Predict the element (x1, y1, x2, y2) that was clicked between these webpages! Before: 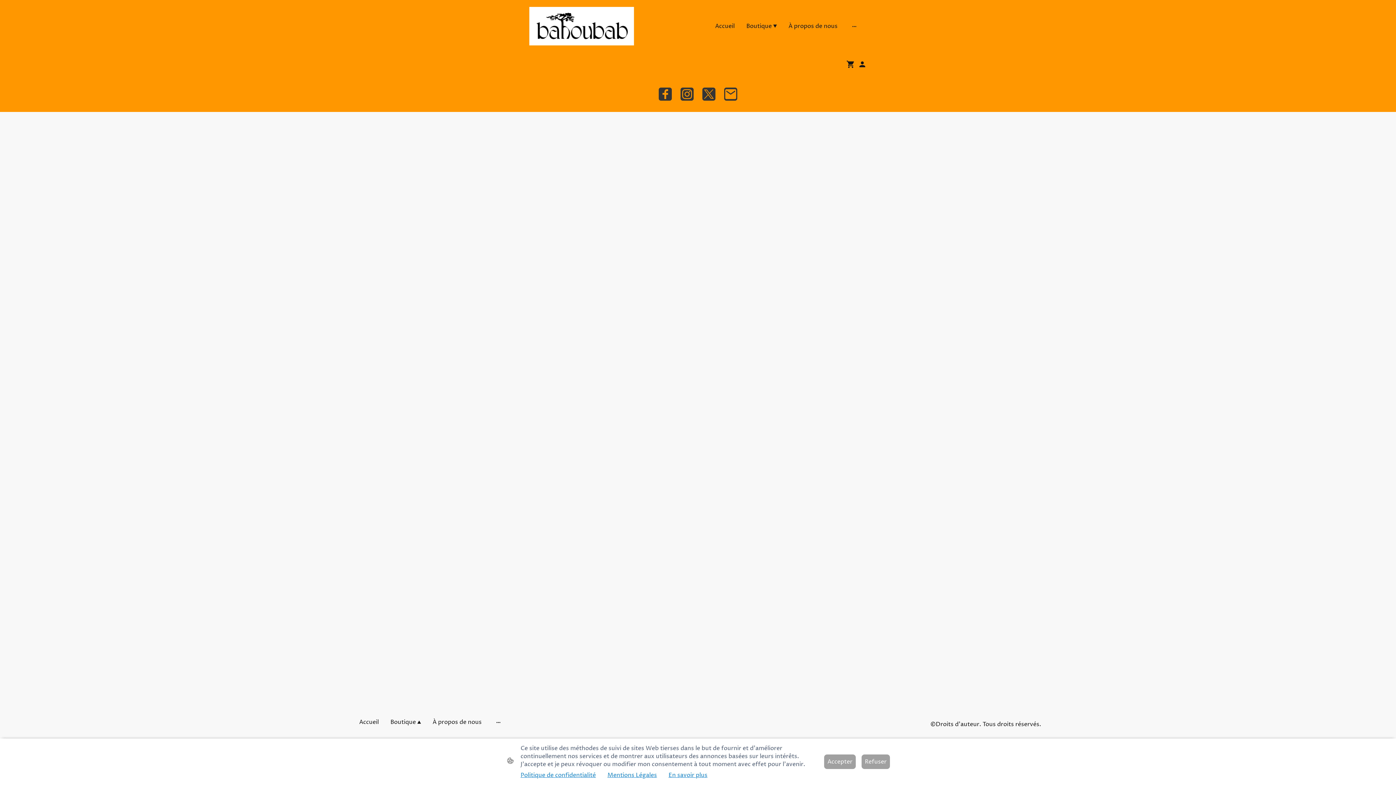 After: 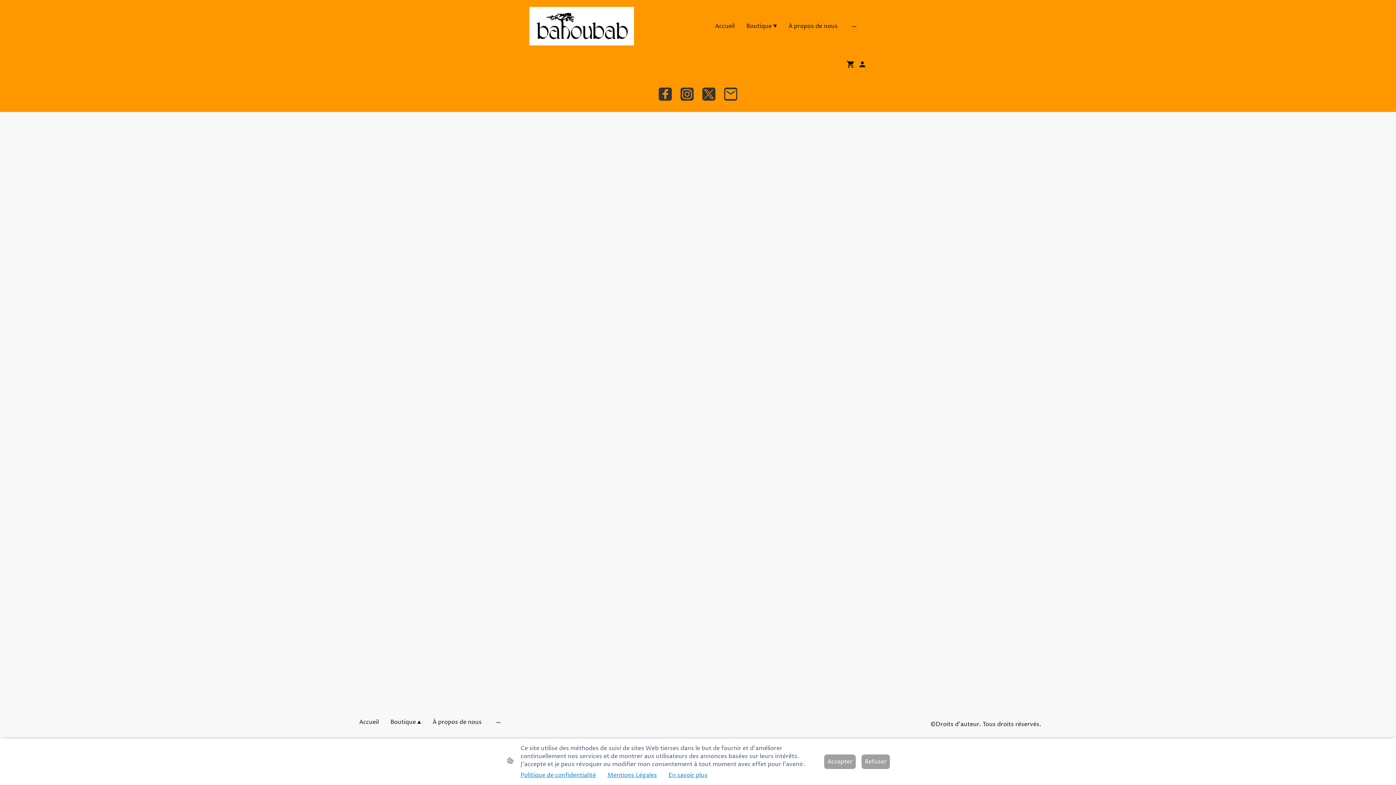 Action: bbox: (680, 87, 693, 100)